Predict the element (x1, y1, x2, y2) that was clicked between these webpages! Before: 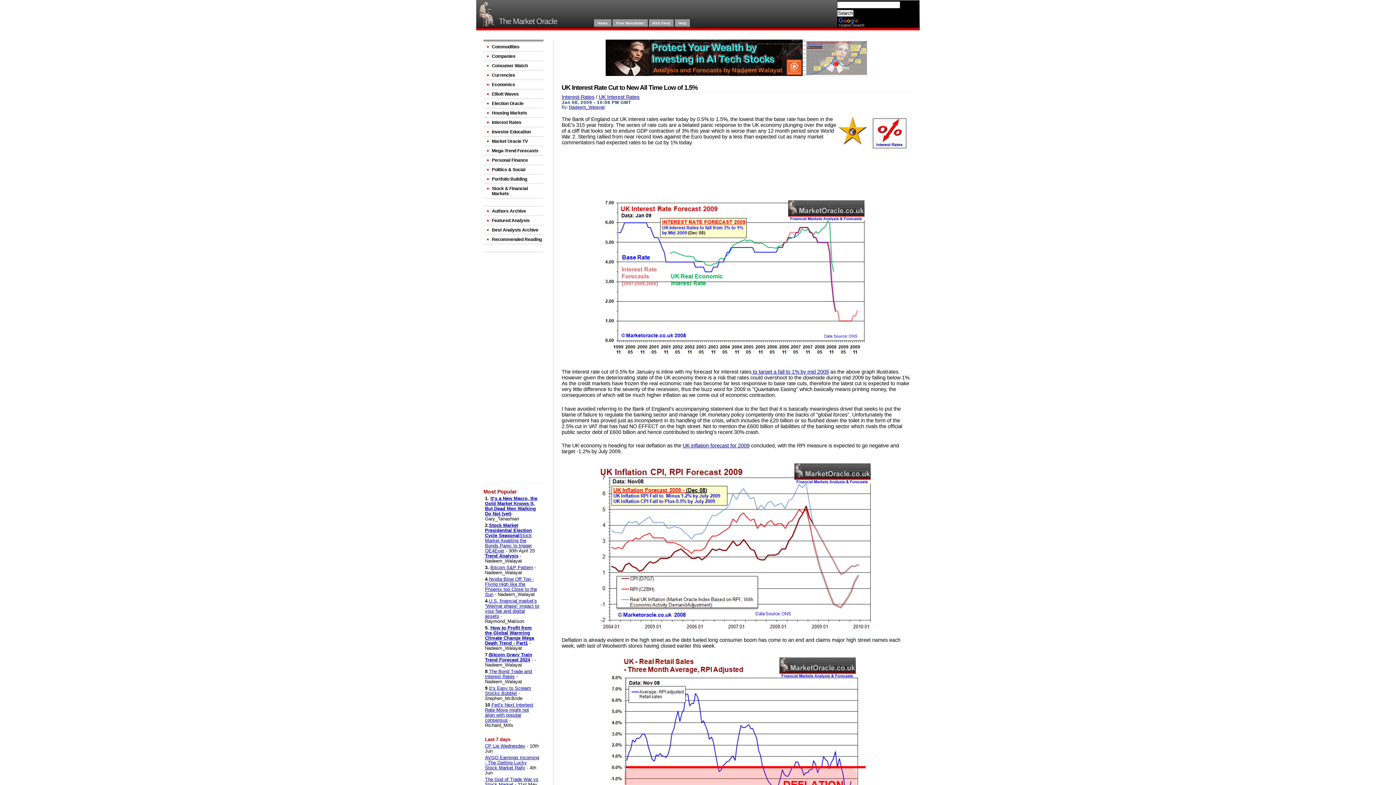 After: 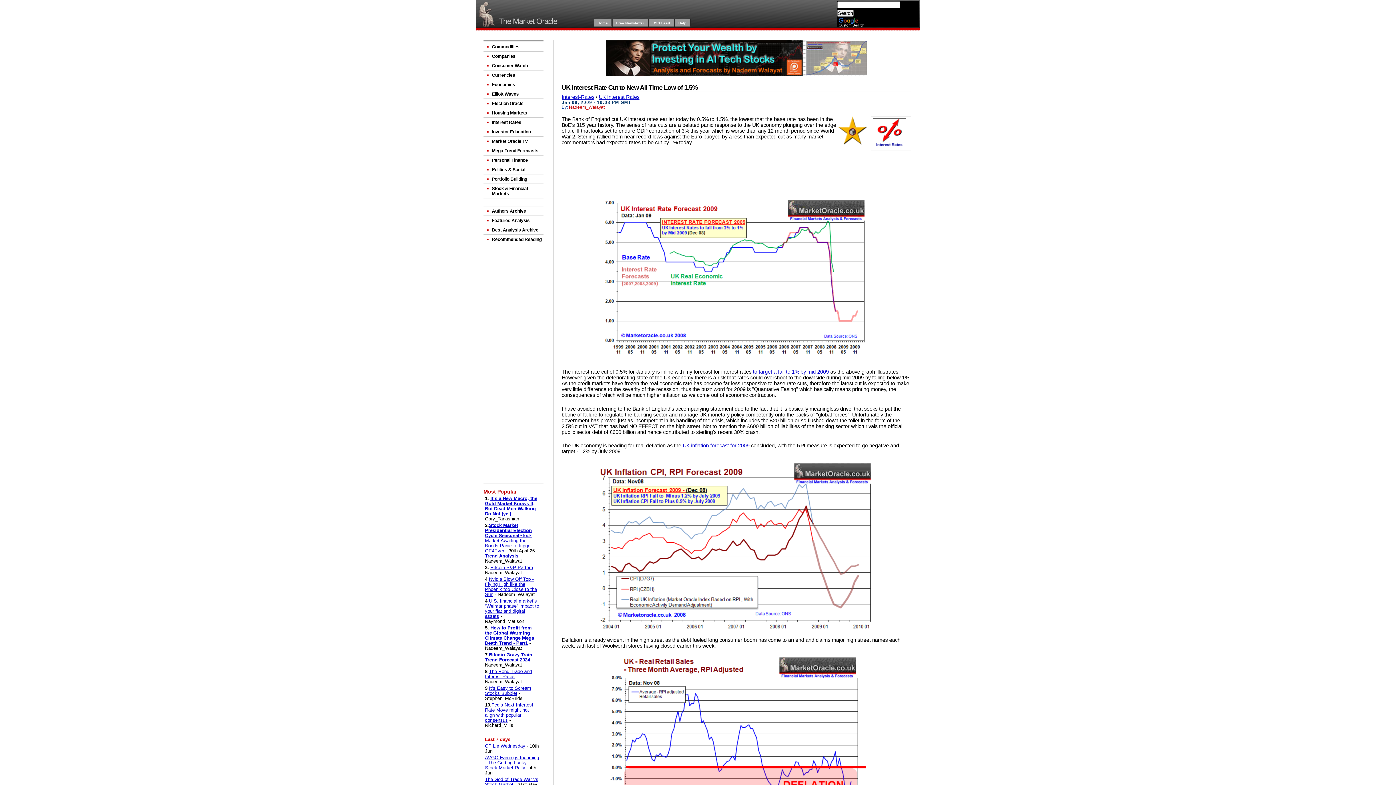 Action: label: Nadeem_Walayat bbox: (569, 104, 604, 109)